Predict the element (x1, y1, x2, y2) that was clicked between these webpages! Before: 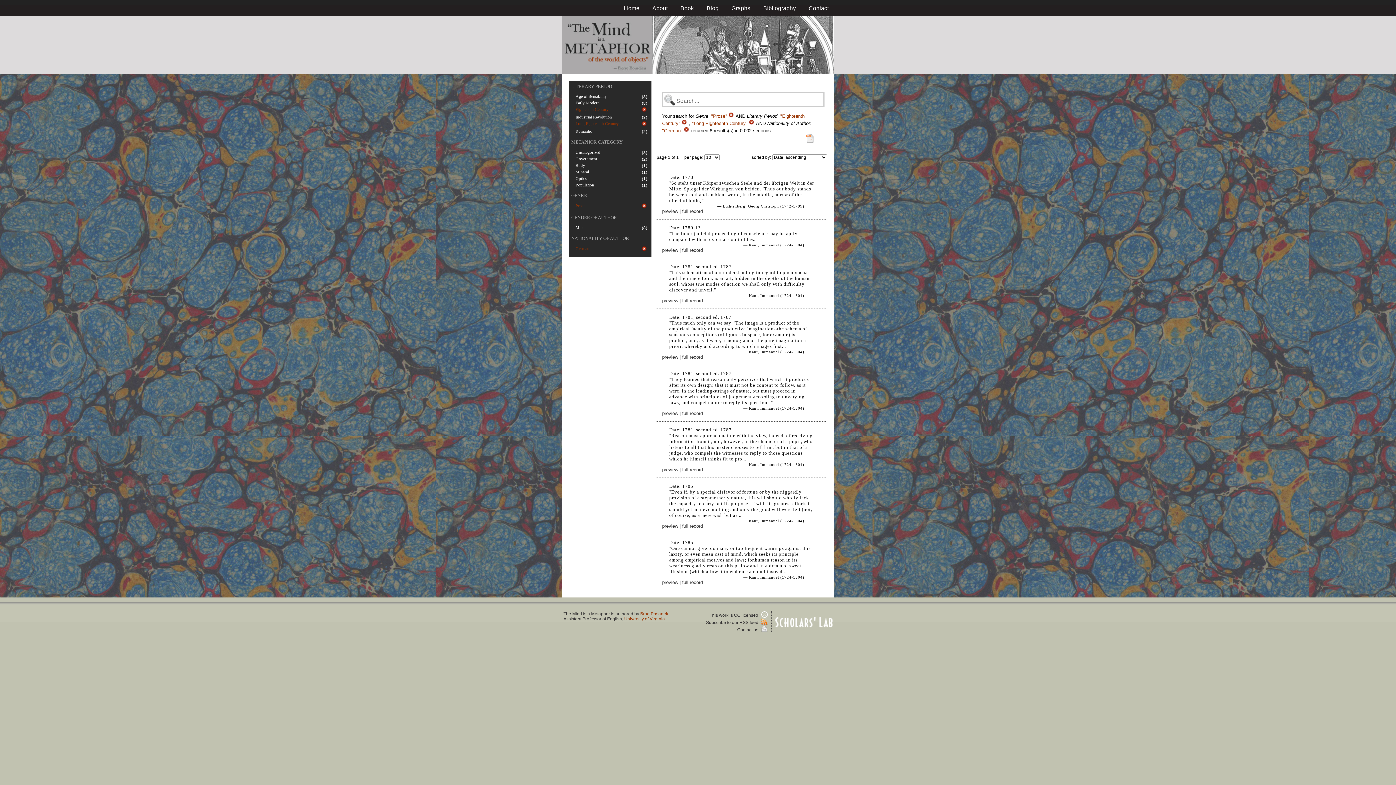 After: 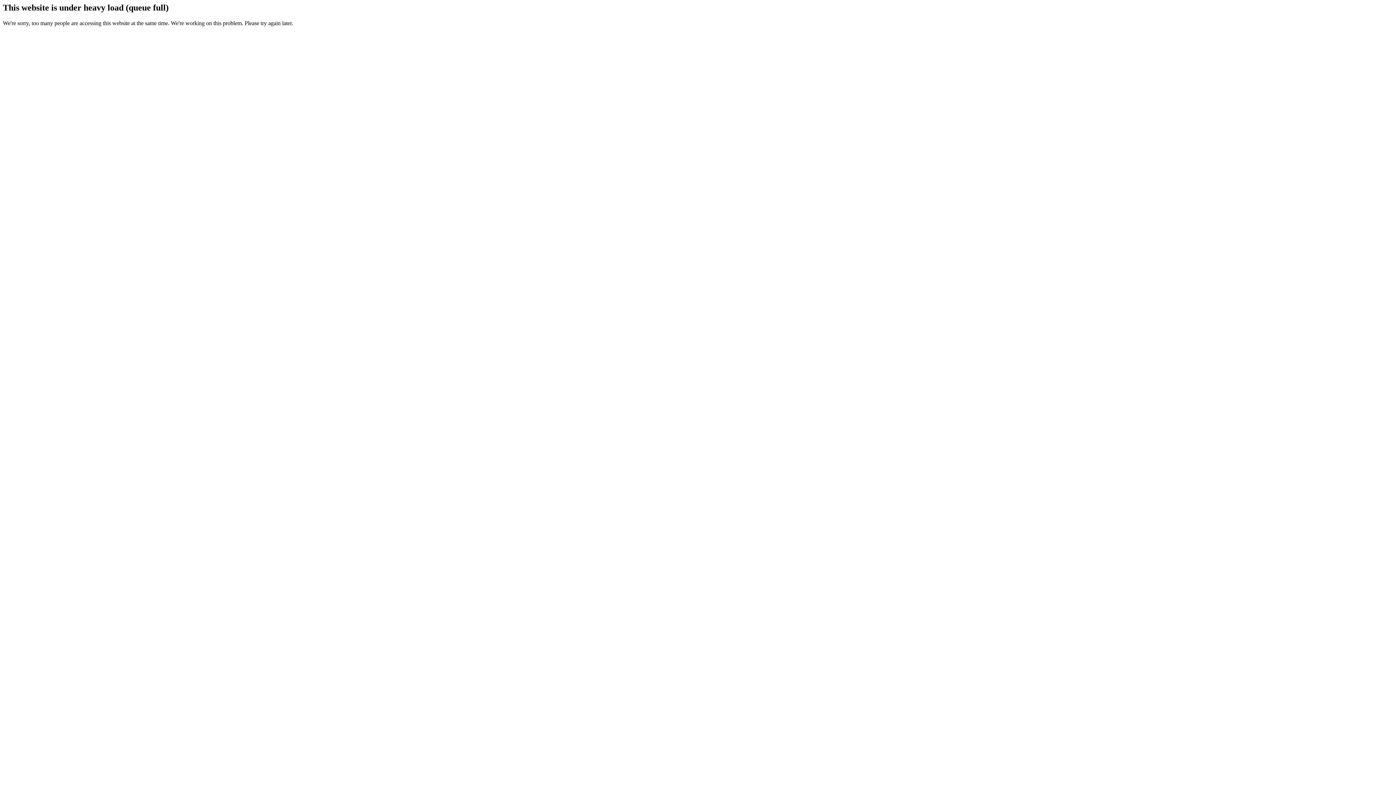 Action: label:   bbox: (749, 120, 756, 126)